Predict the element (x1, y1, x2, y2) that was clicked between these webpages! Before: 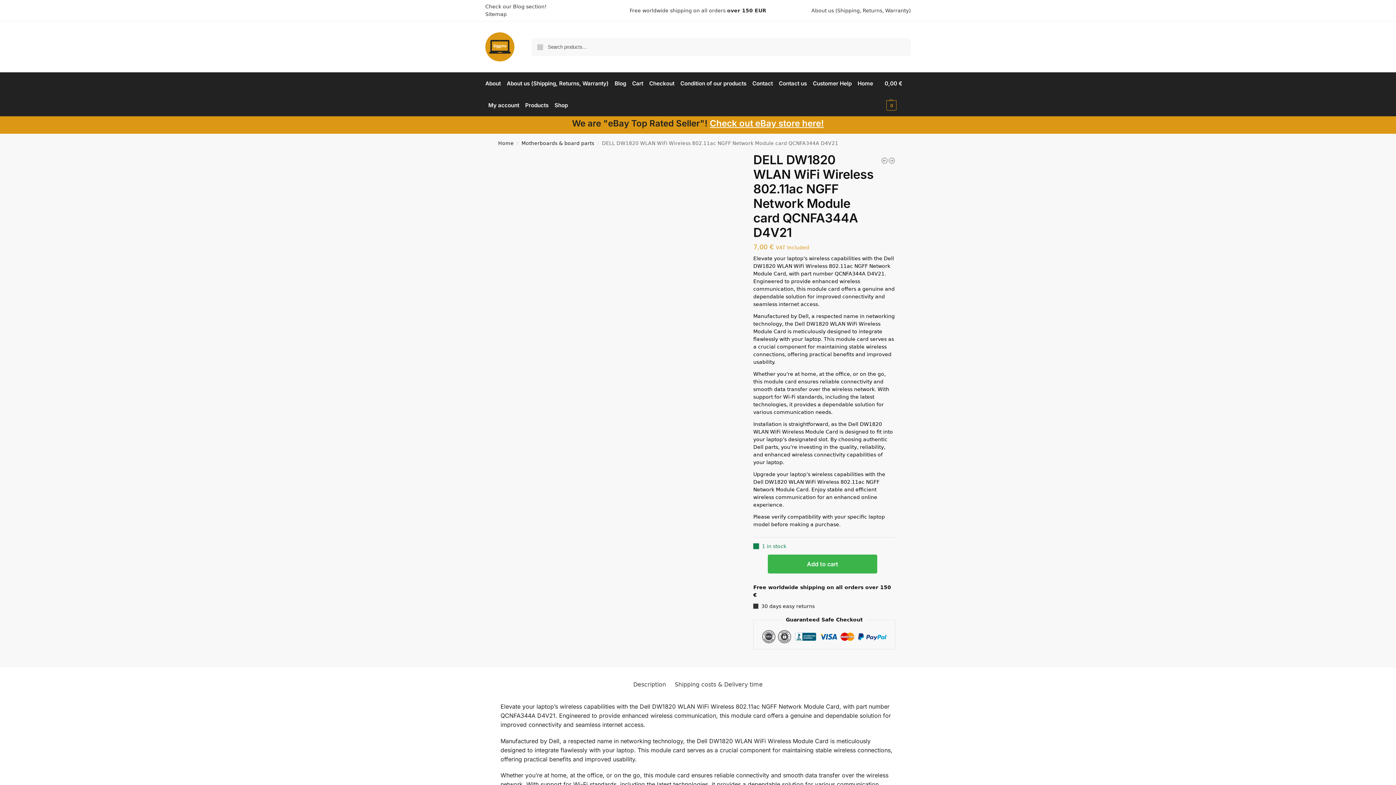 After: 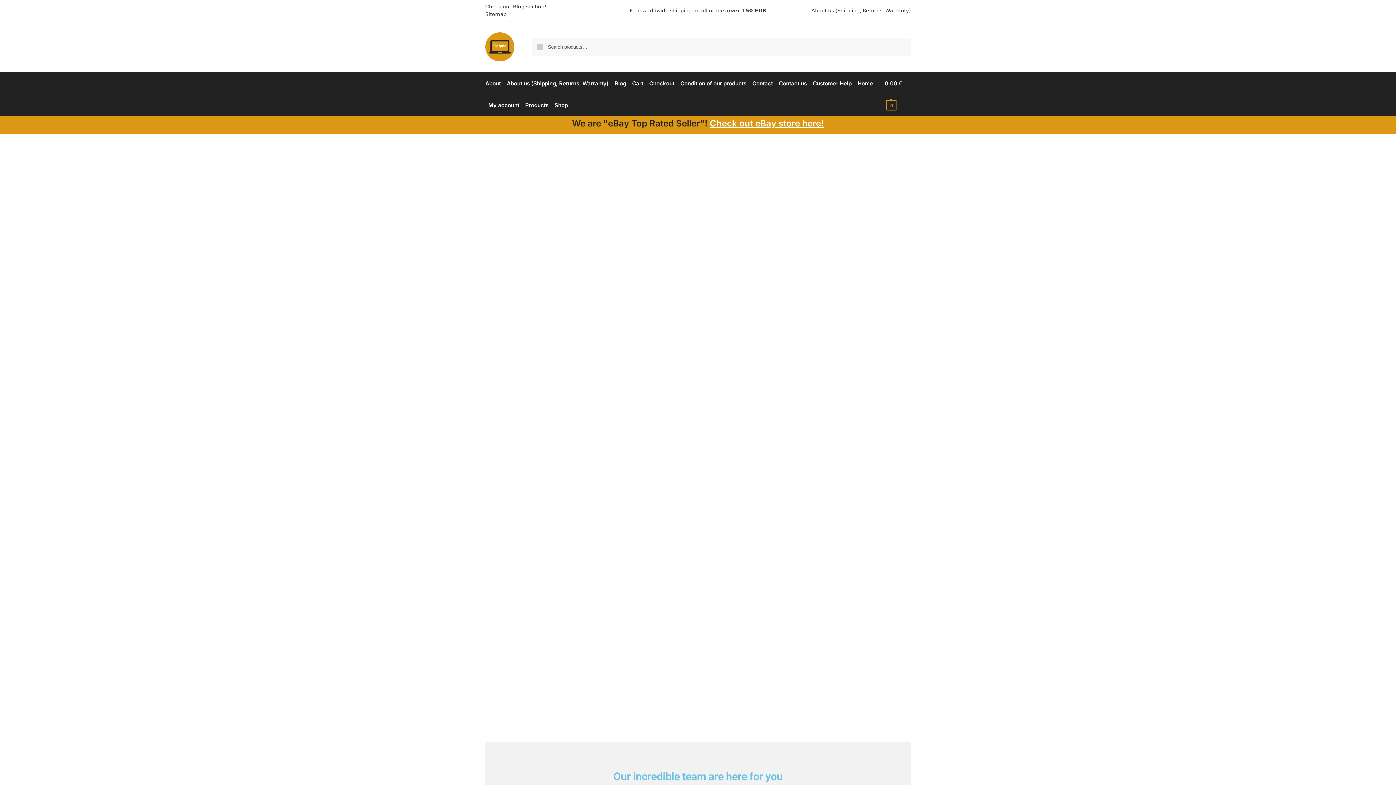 Action: bbox: (485, 80, 503, 86) label: About